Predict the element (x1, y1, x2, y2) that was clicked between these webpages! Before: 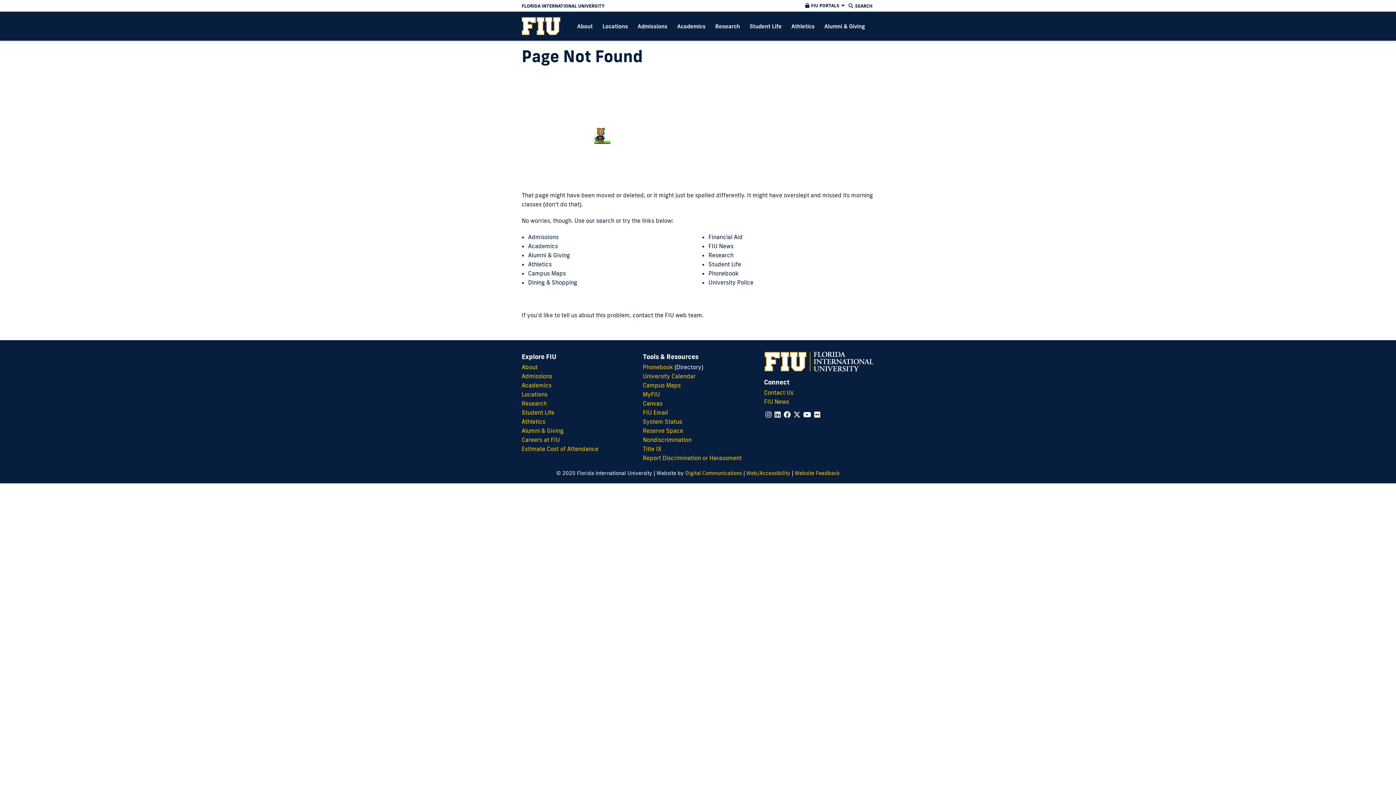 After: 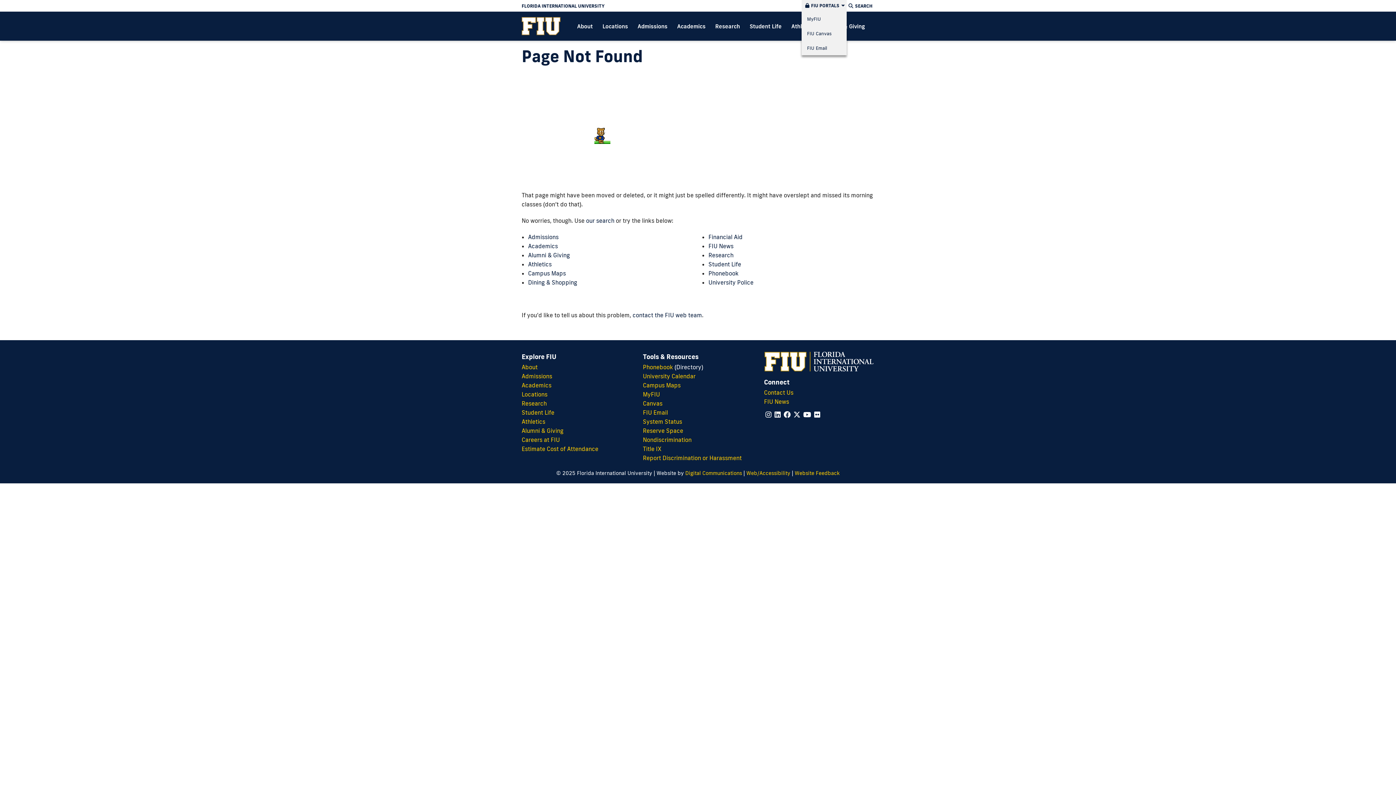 Action: bbox: (801, 0, 846, 11) label: FIU Portals